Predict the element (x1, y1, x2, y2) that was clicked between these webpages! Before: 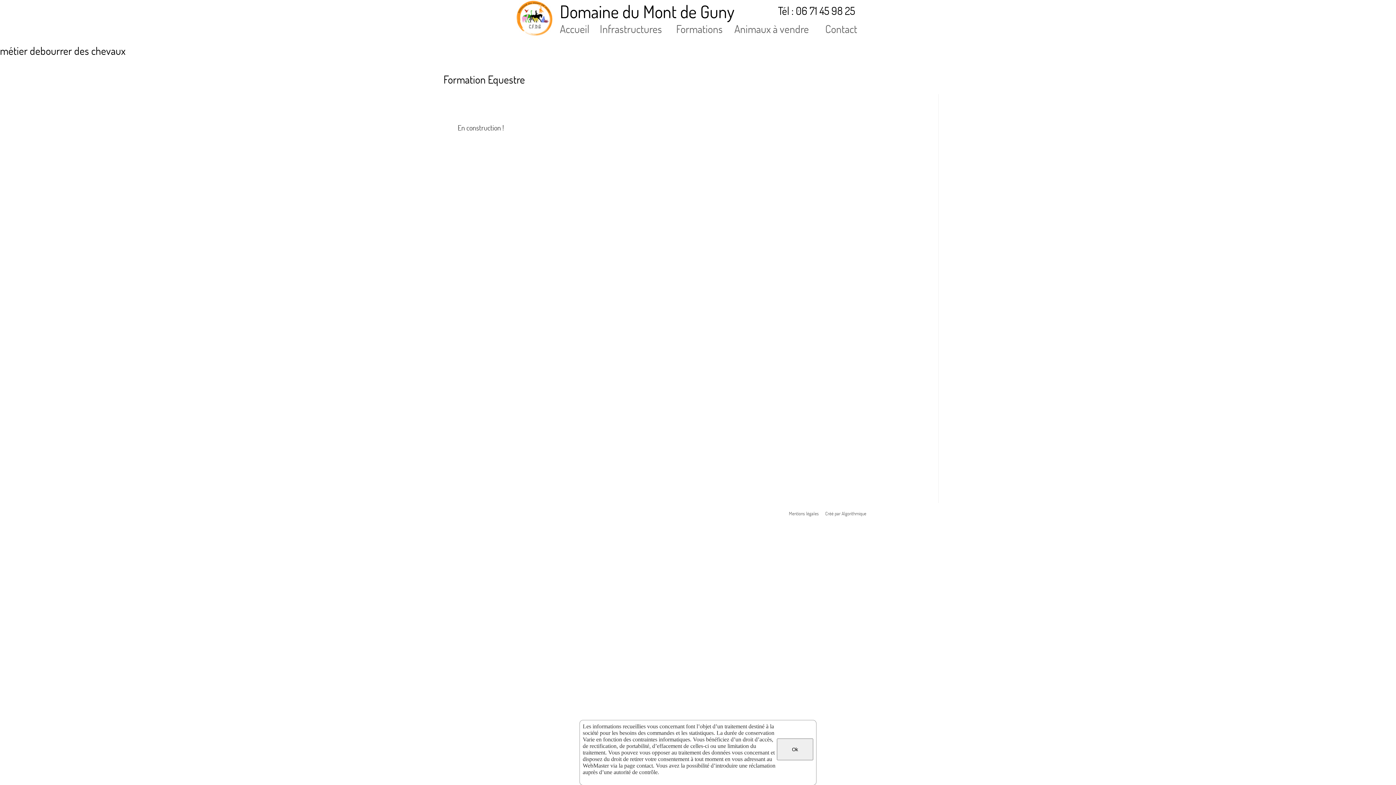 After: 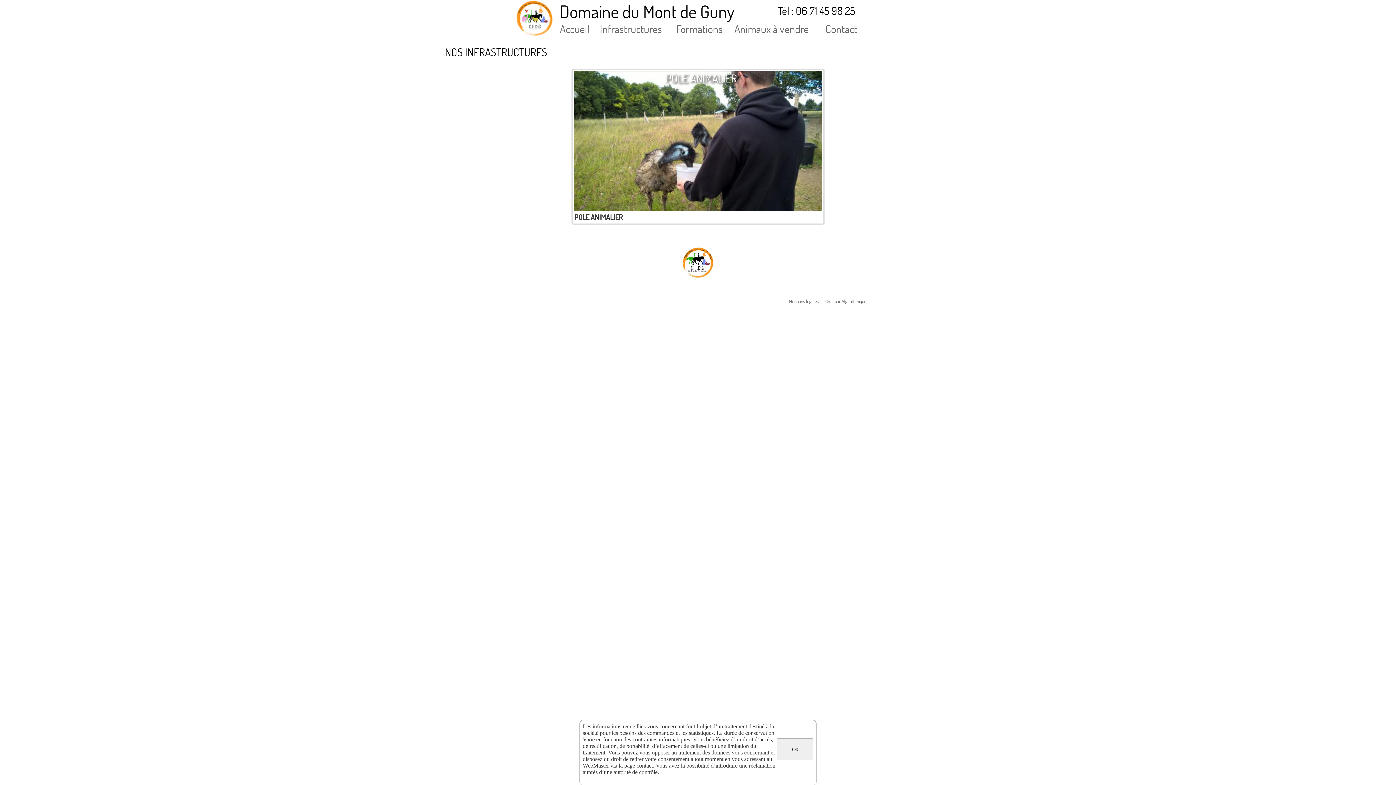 Action: label: Infrastructures bbox: (600, 26, 662, 34)